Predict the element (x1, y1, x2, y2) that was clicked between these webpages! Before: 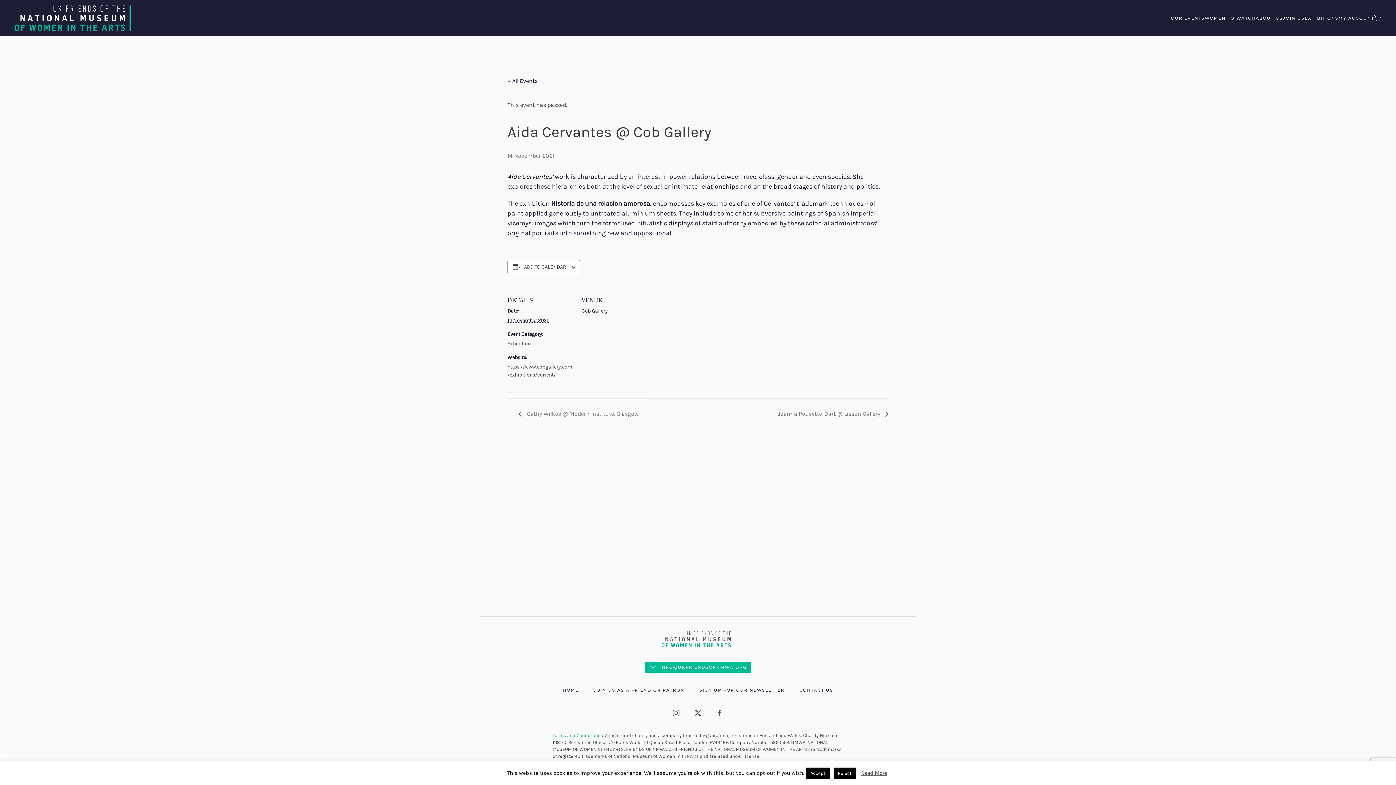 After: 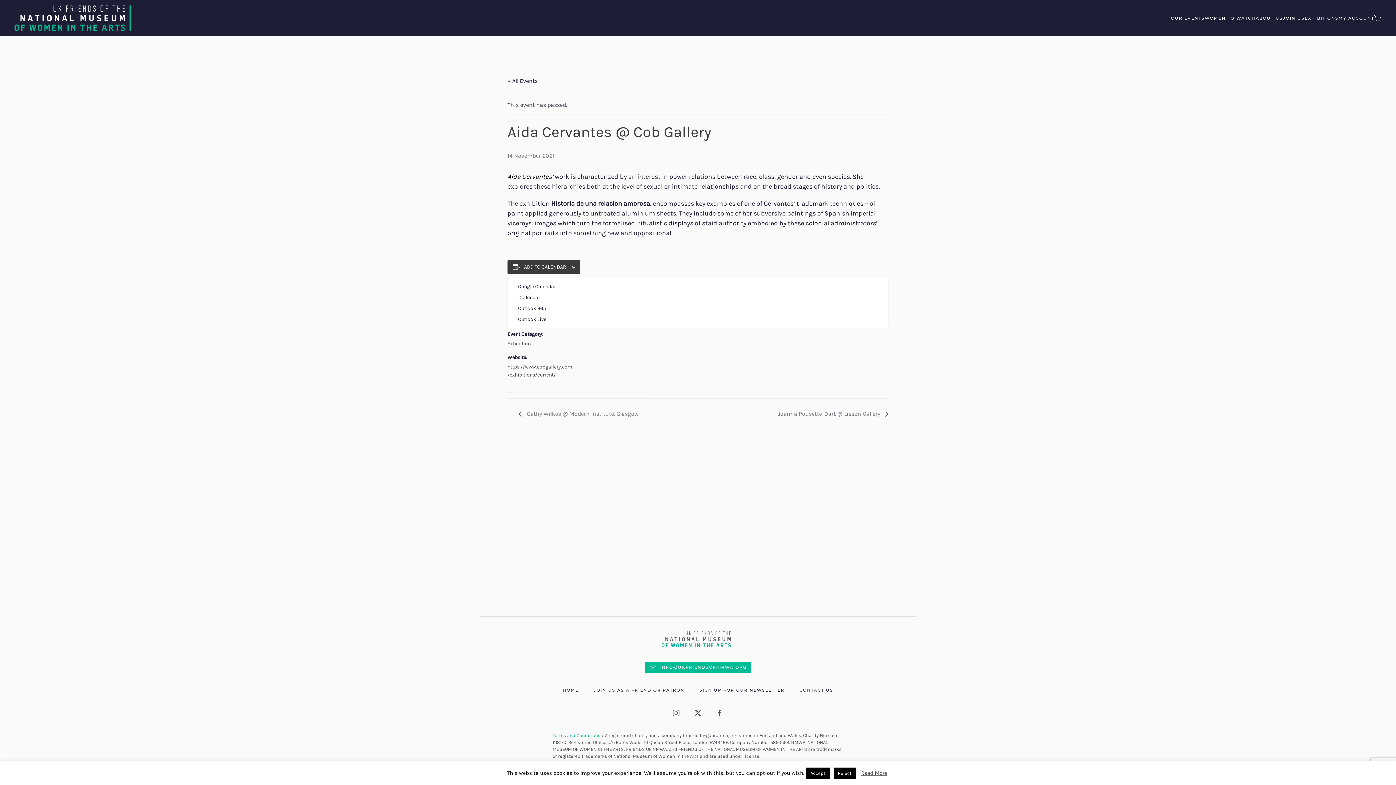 Action: bbox: (524, 264, 566, 270) label: View links to add events to your calendar